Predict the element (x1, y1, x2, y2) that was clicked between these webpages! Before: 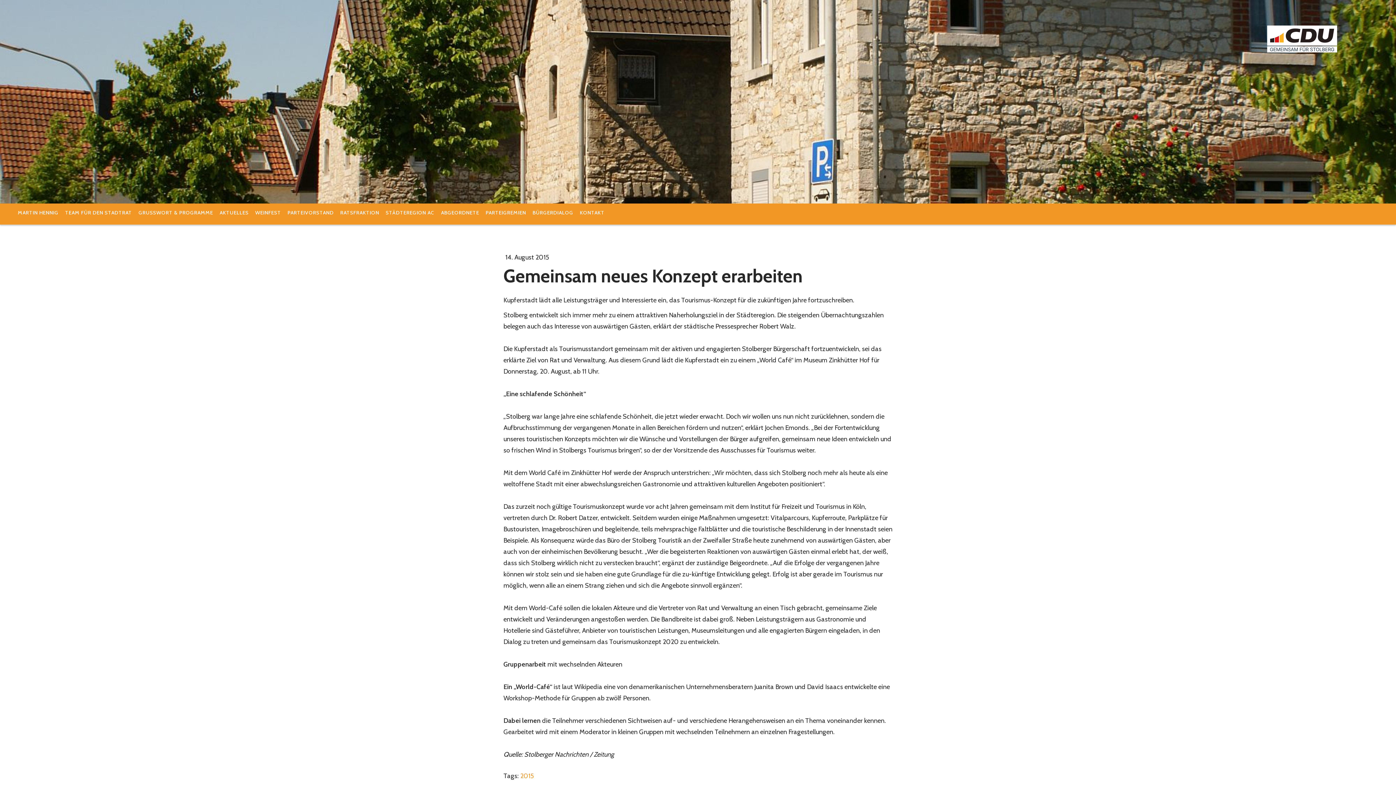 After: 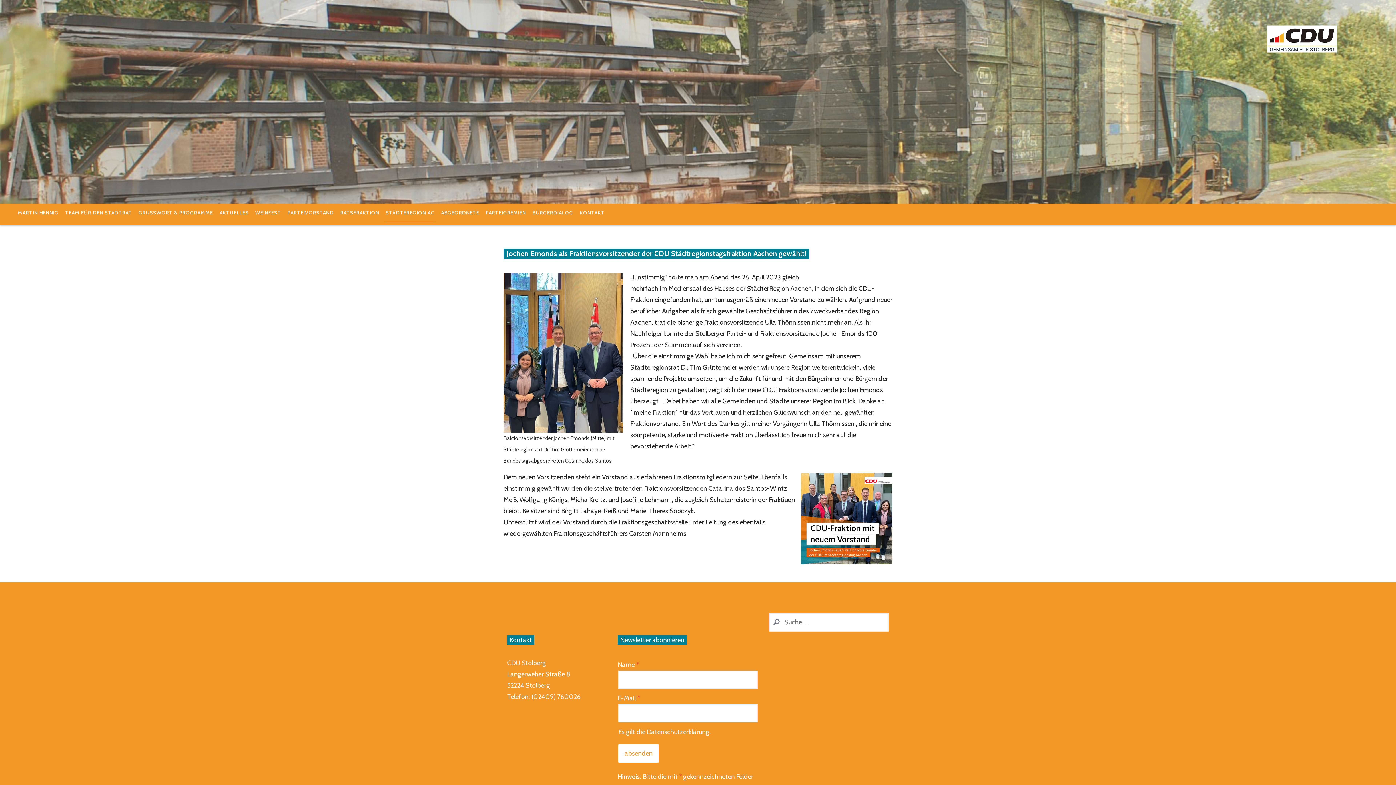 Action: label: STÄDTEREGION AC bbox: (384, 203, 436, 221)